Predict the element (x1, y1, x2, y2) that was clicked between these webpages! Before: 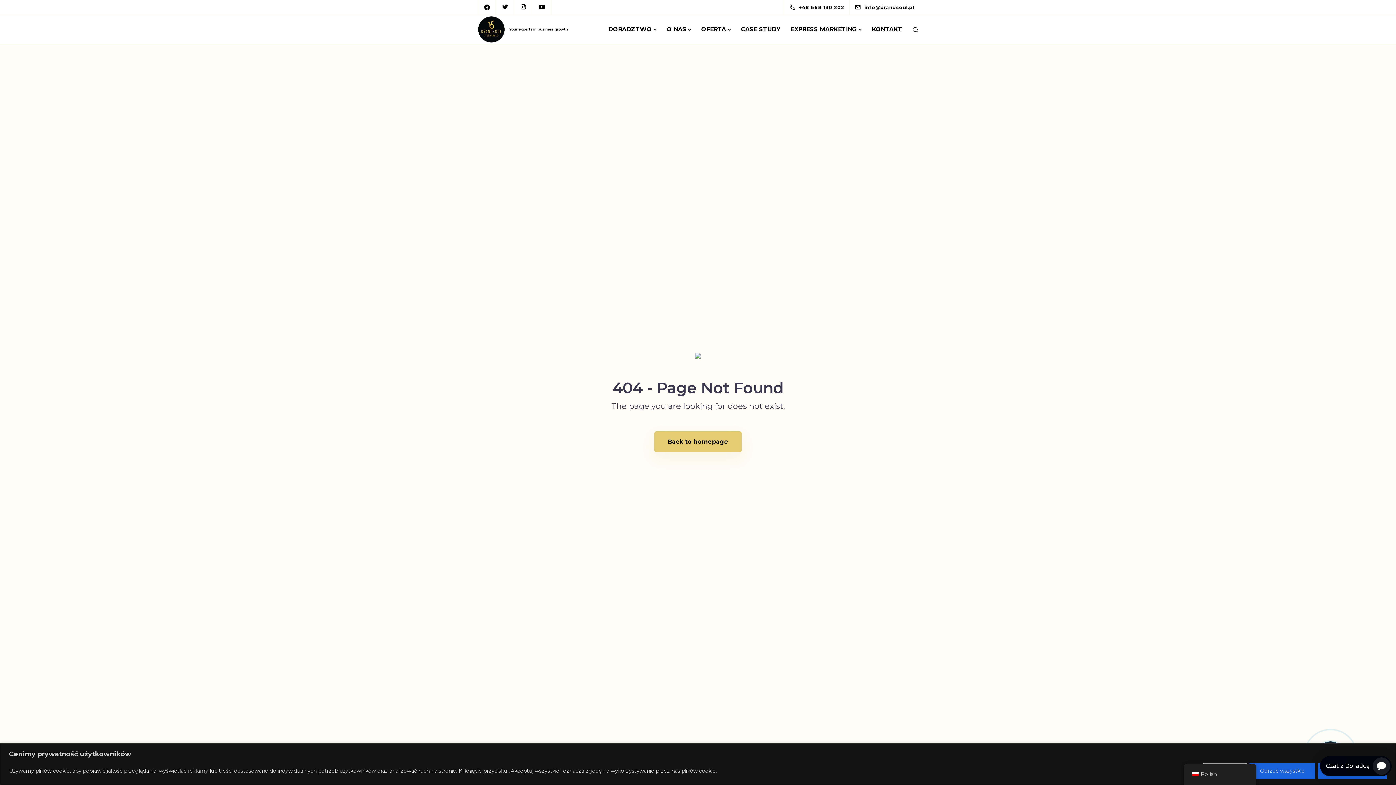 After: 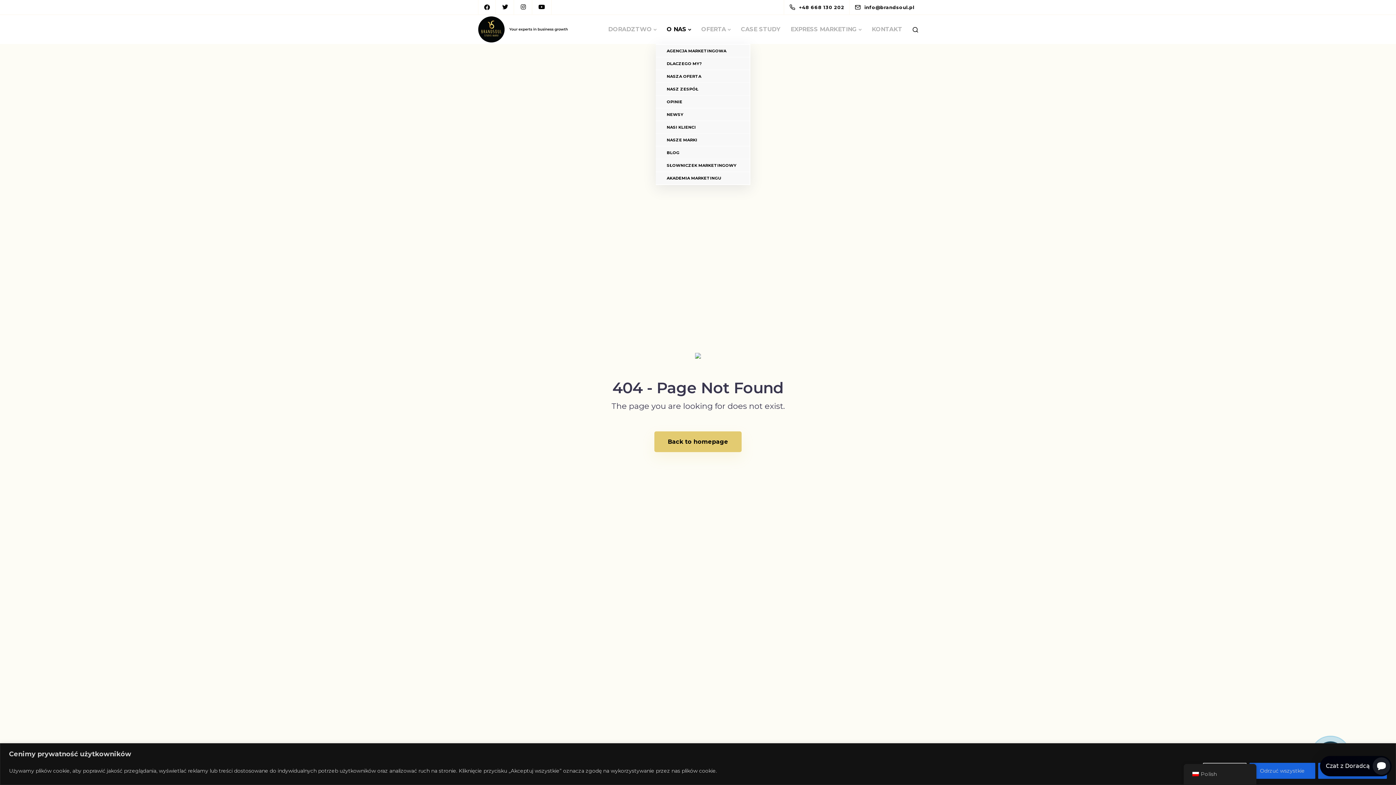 Action: bbox: (661, 14, 696, 44) label: O NAS